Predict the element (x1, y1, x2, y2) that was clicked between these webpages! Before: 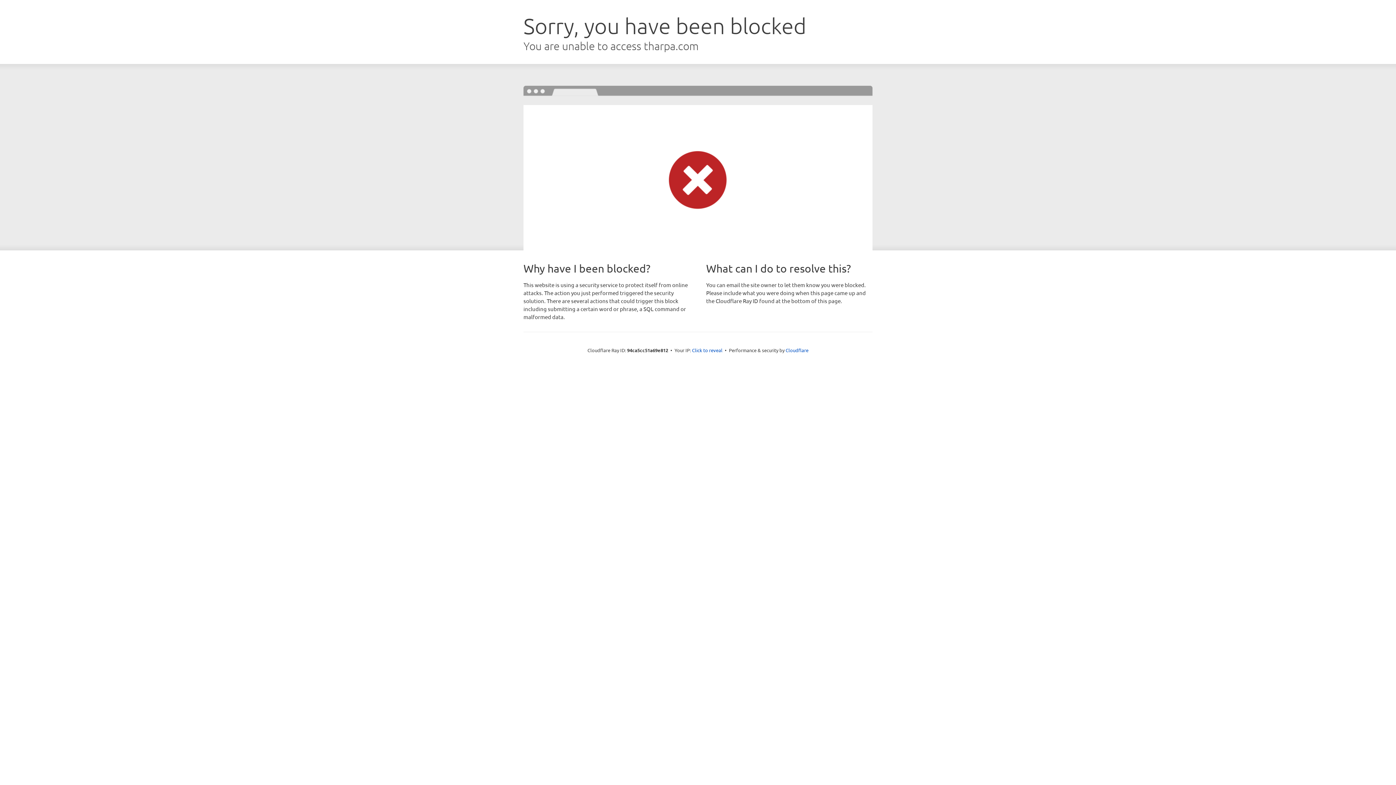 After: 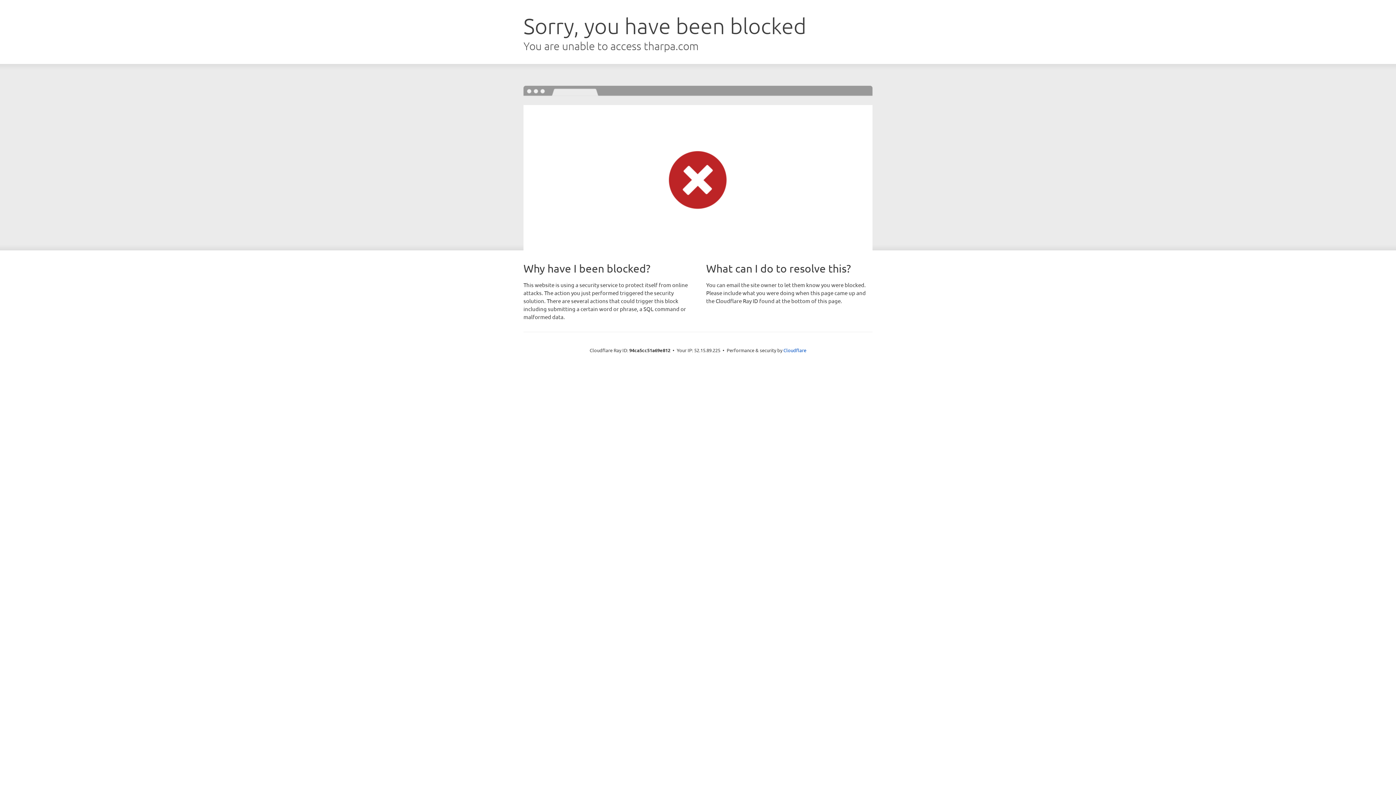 Action: bbox: (692, 346, 722, 353) label: Click to reveal